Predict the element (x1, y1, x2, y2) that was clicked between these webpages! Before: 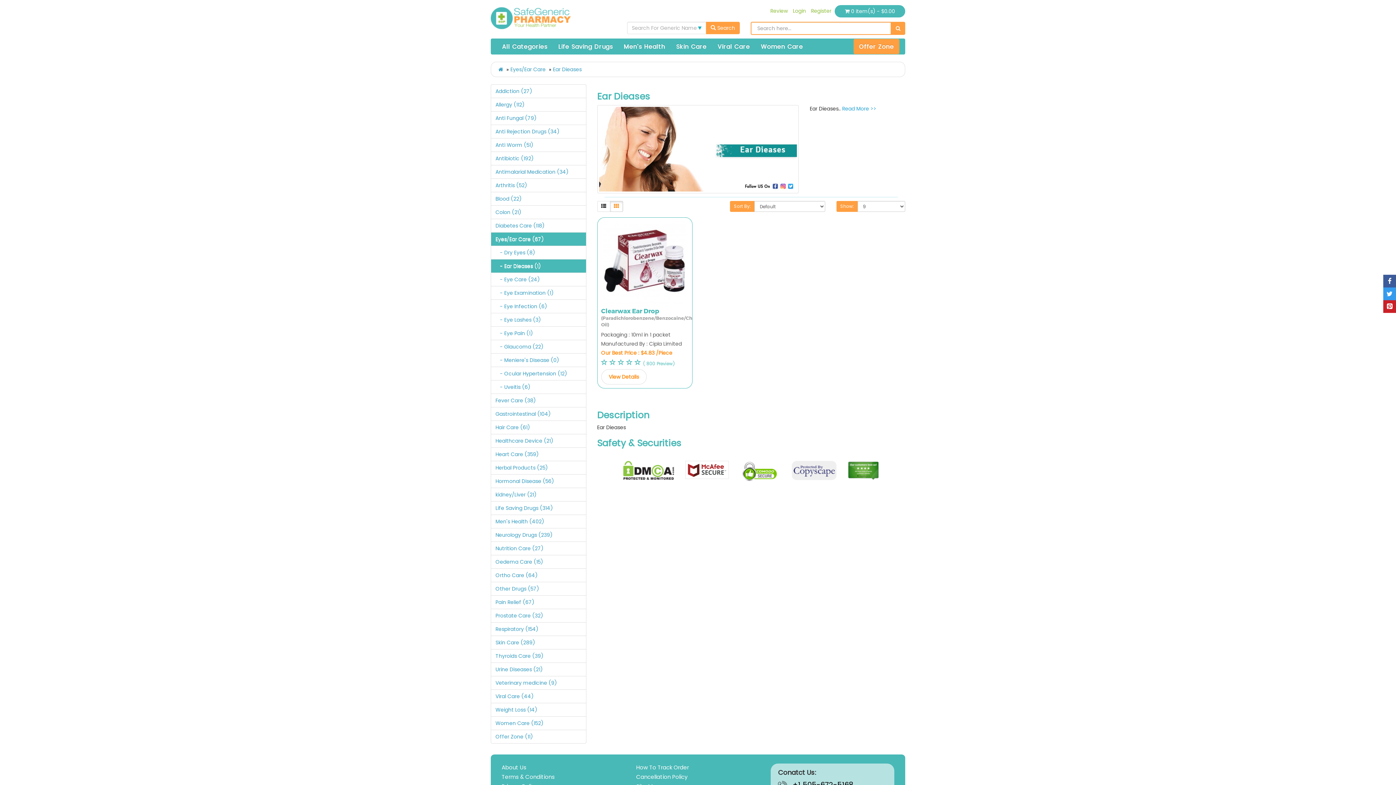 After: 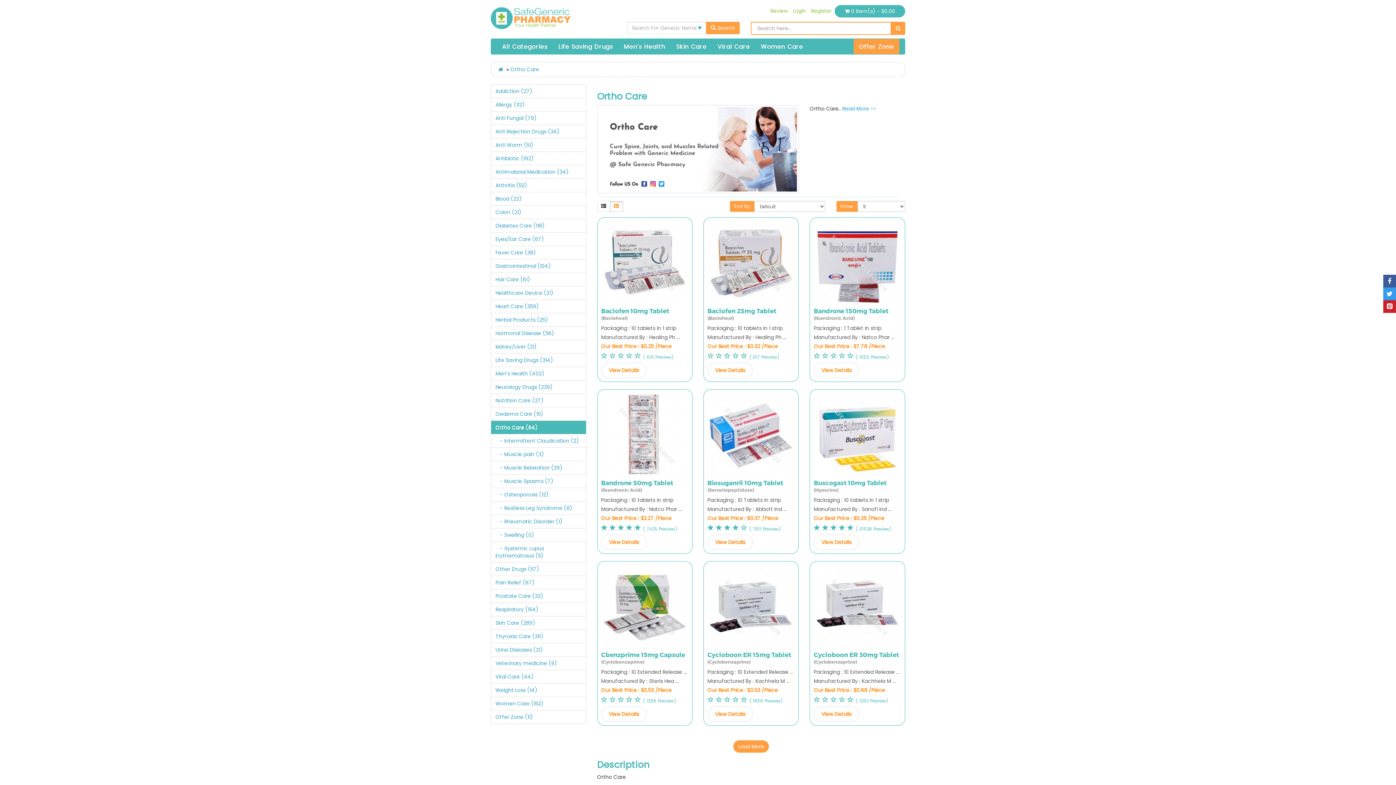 Action: bbox: (490, 568, 586, 582) label: Ortho Care (64)